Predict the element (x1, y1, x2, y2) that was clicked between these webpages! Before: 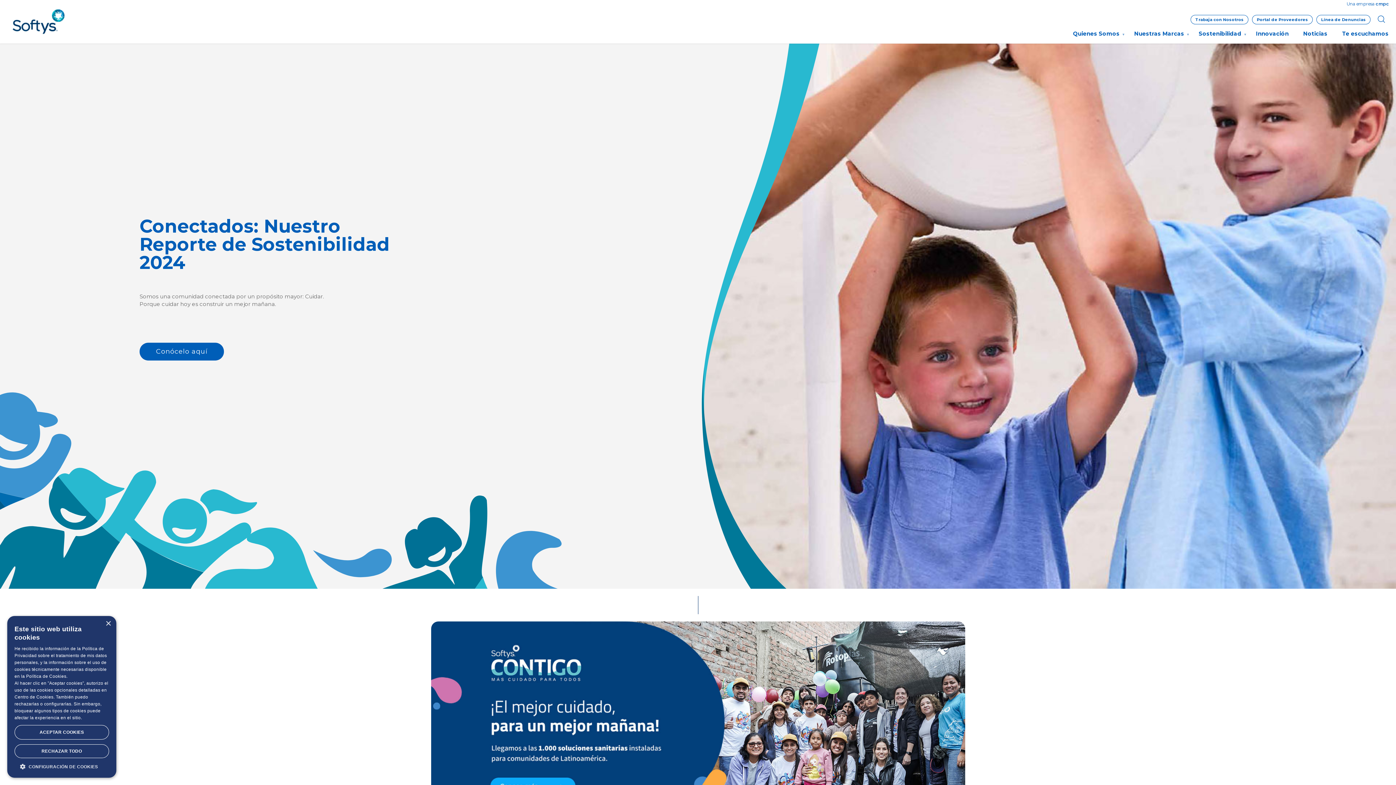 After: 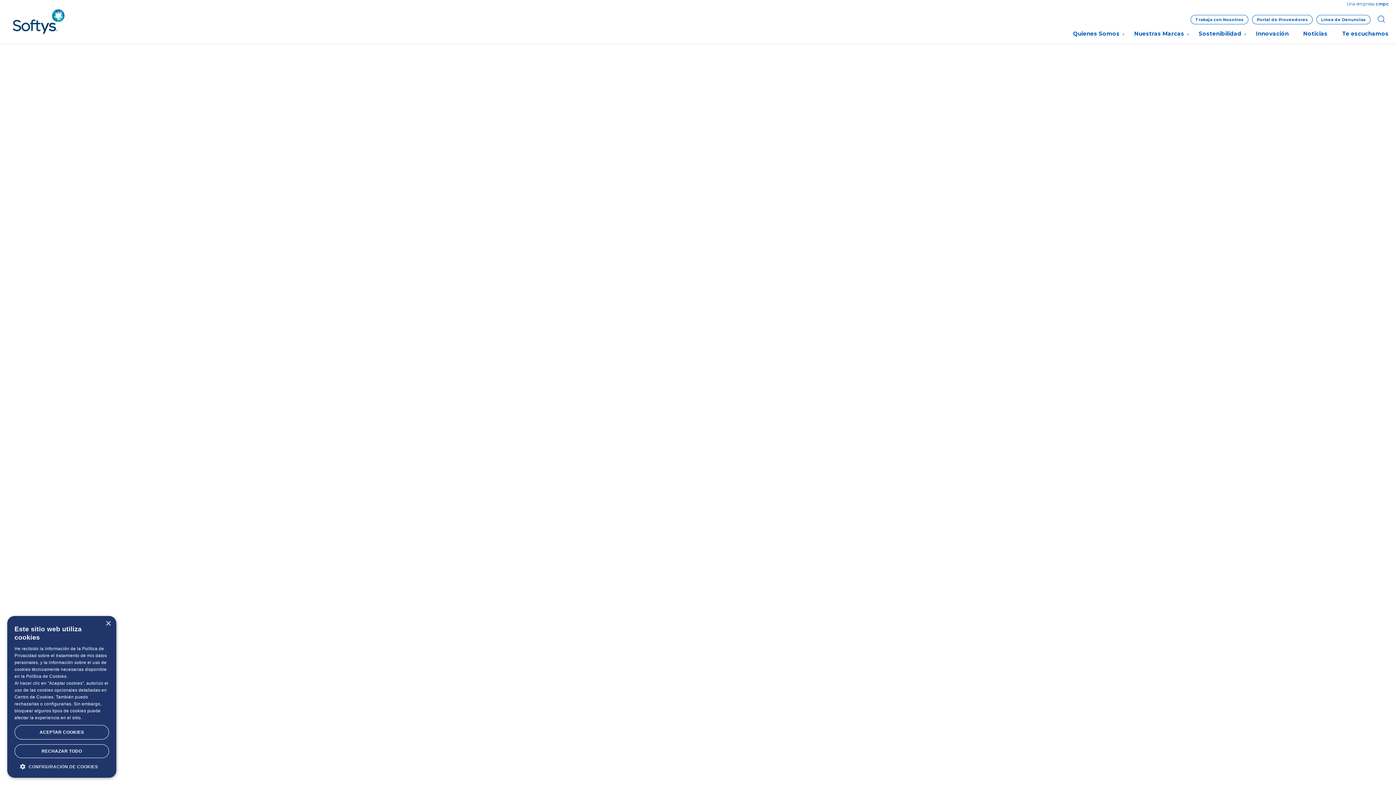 Action: bbox: (139, 343, 224, 360) label: Conócelo aquí